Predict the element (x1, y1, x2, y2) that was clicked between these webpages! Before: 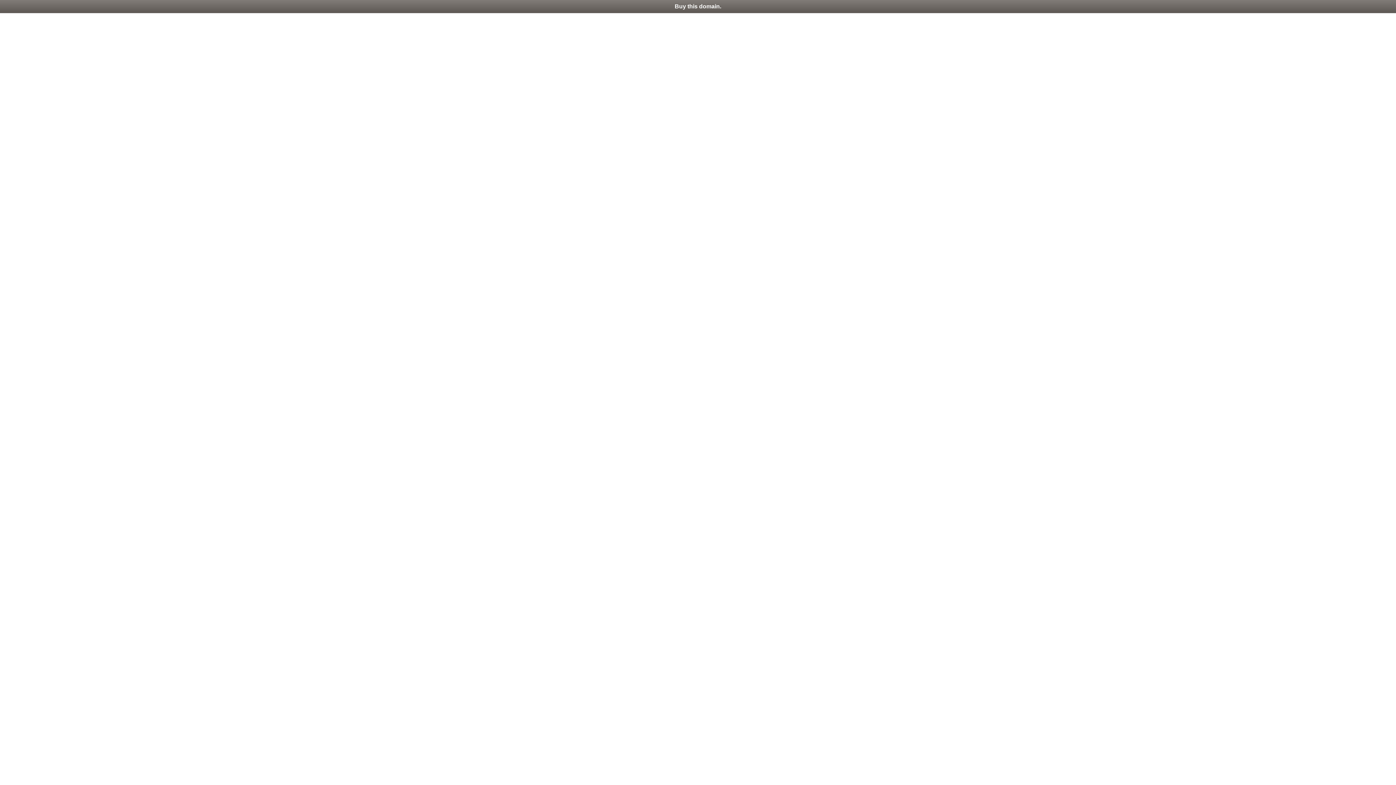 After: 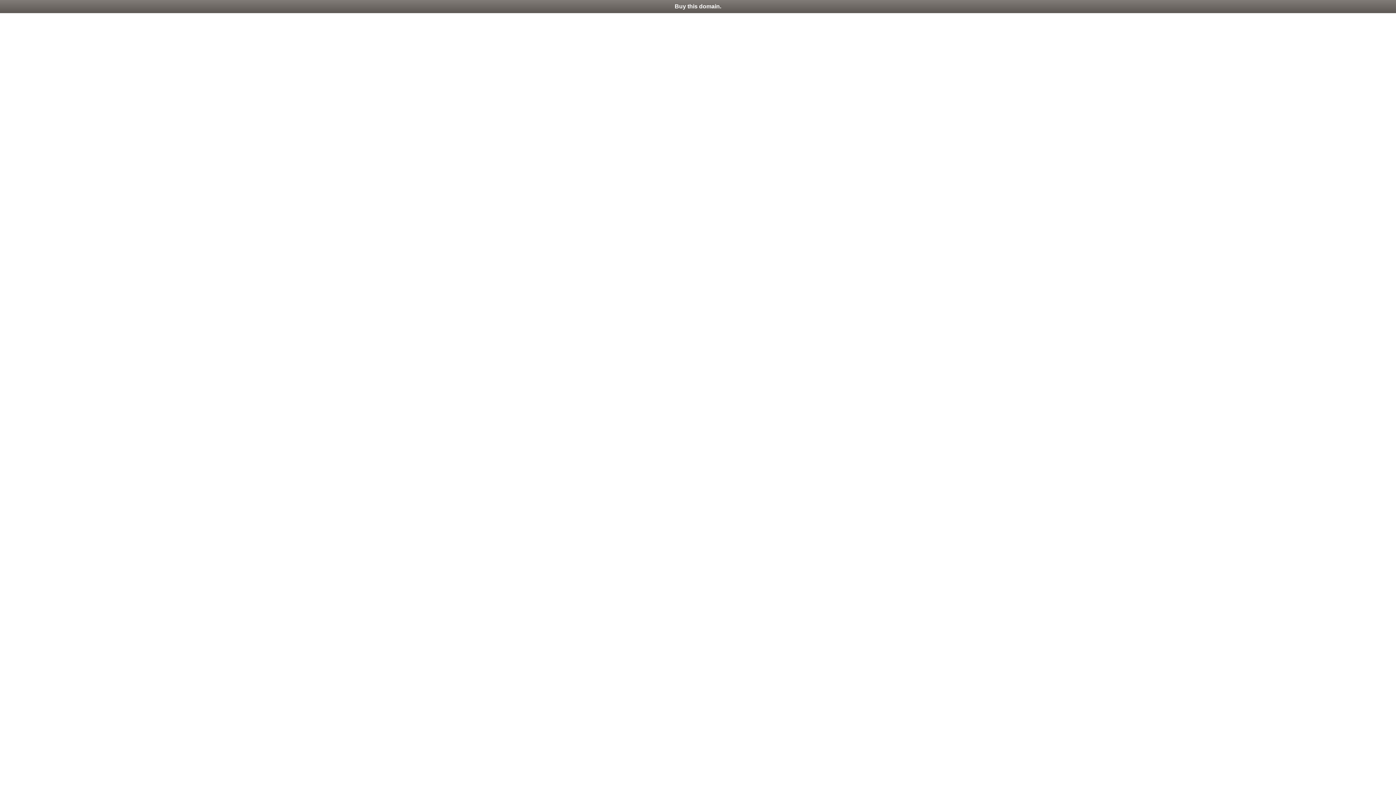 Action: bbox: (0, 0, 1396, 13) label: Buy this domain.